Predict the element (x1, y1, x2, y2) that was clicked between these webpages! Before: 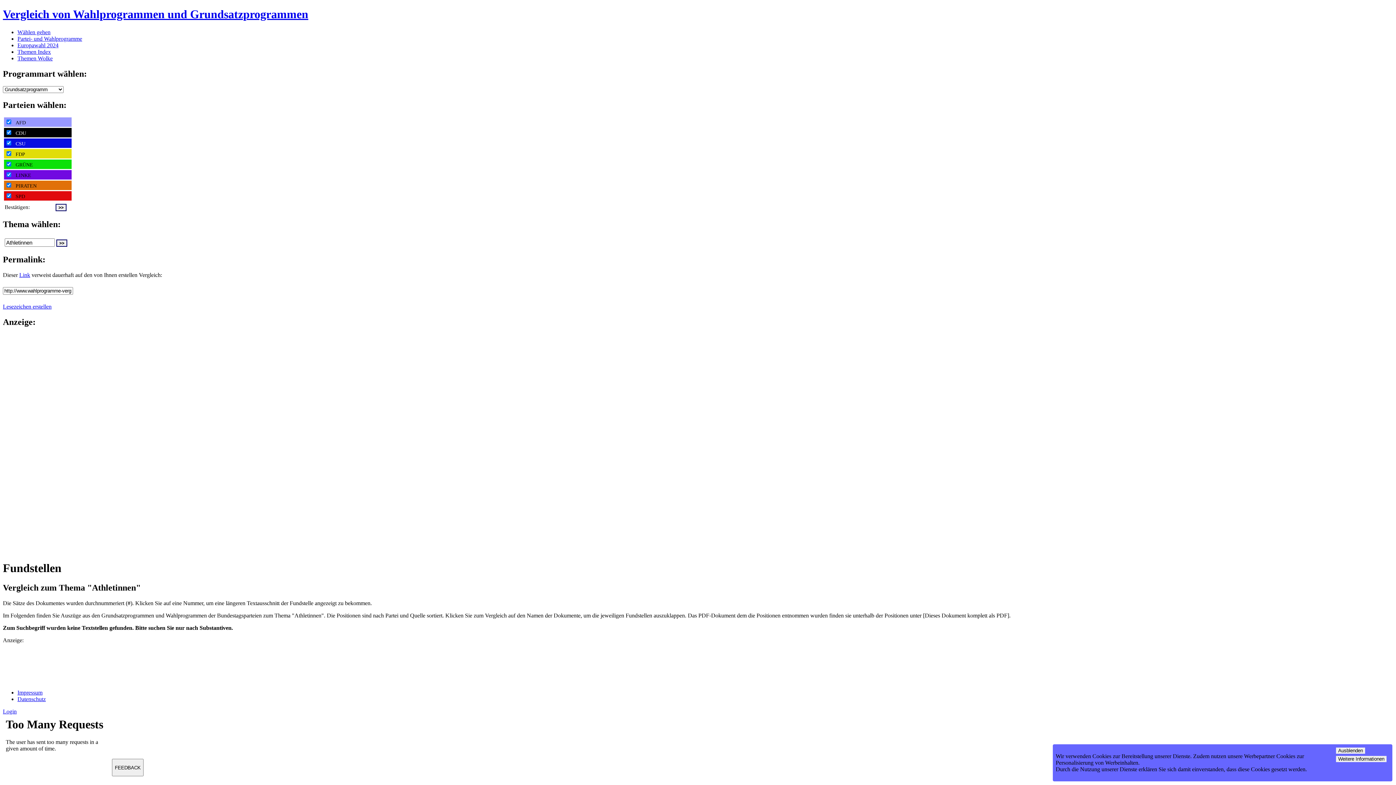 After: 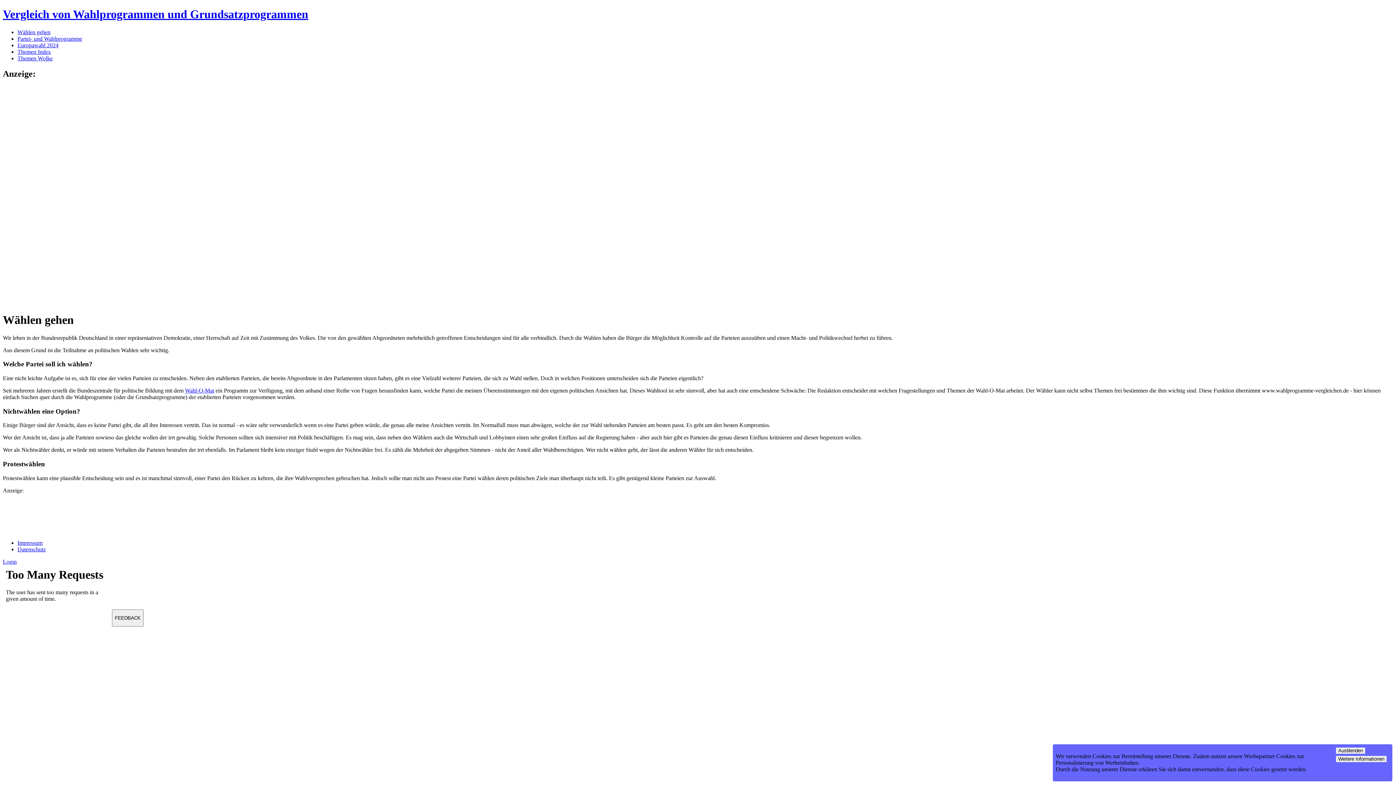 Action: label: Wählen gehen bbox: (17, 29, 50, 35)